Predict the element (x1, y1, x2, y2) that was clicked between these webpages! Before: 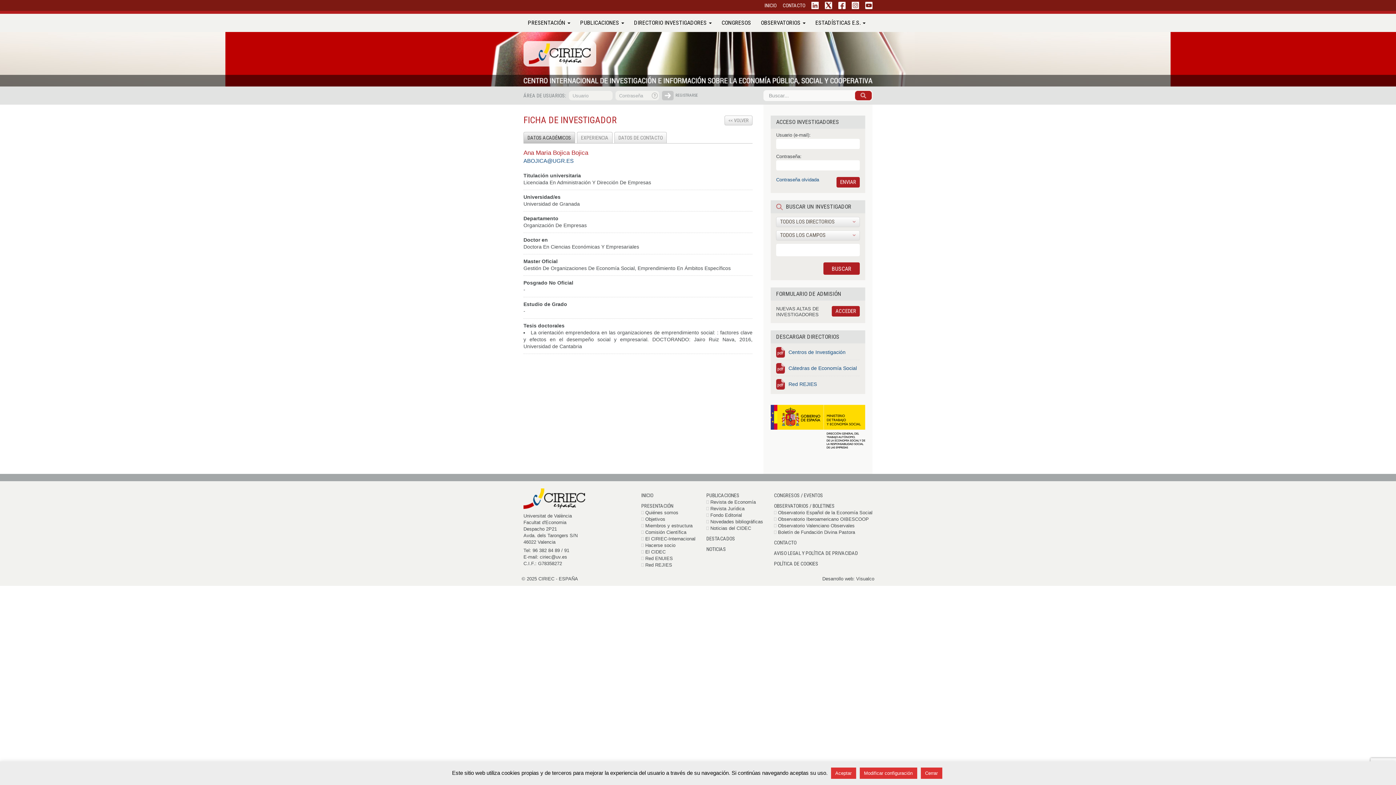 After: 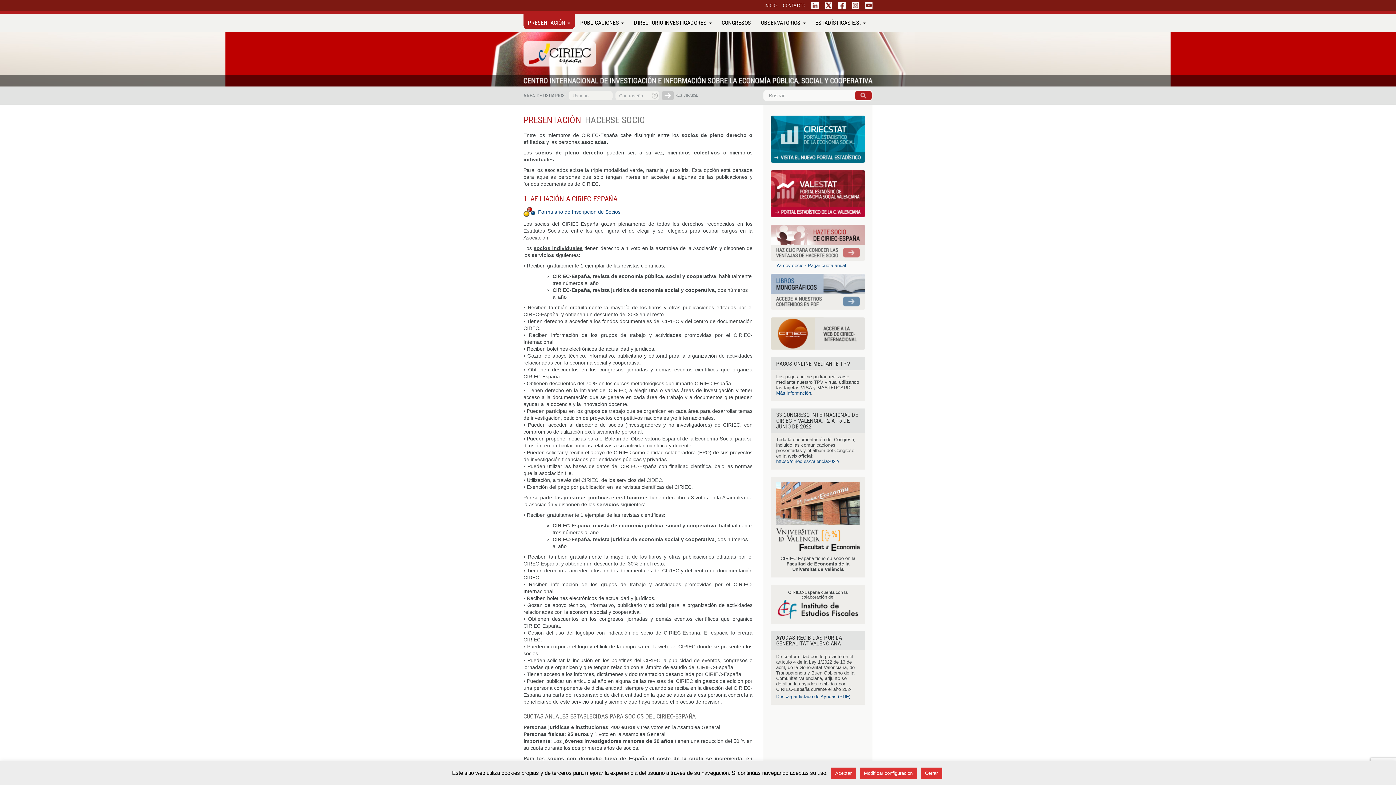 Action: label: Hacerse socio bbox: (645, 542, 675, 548)